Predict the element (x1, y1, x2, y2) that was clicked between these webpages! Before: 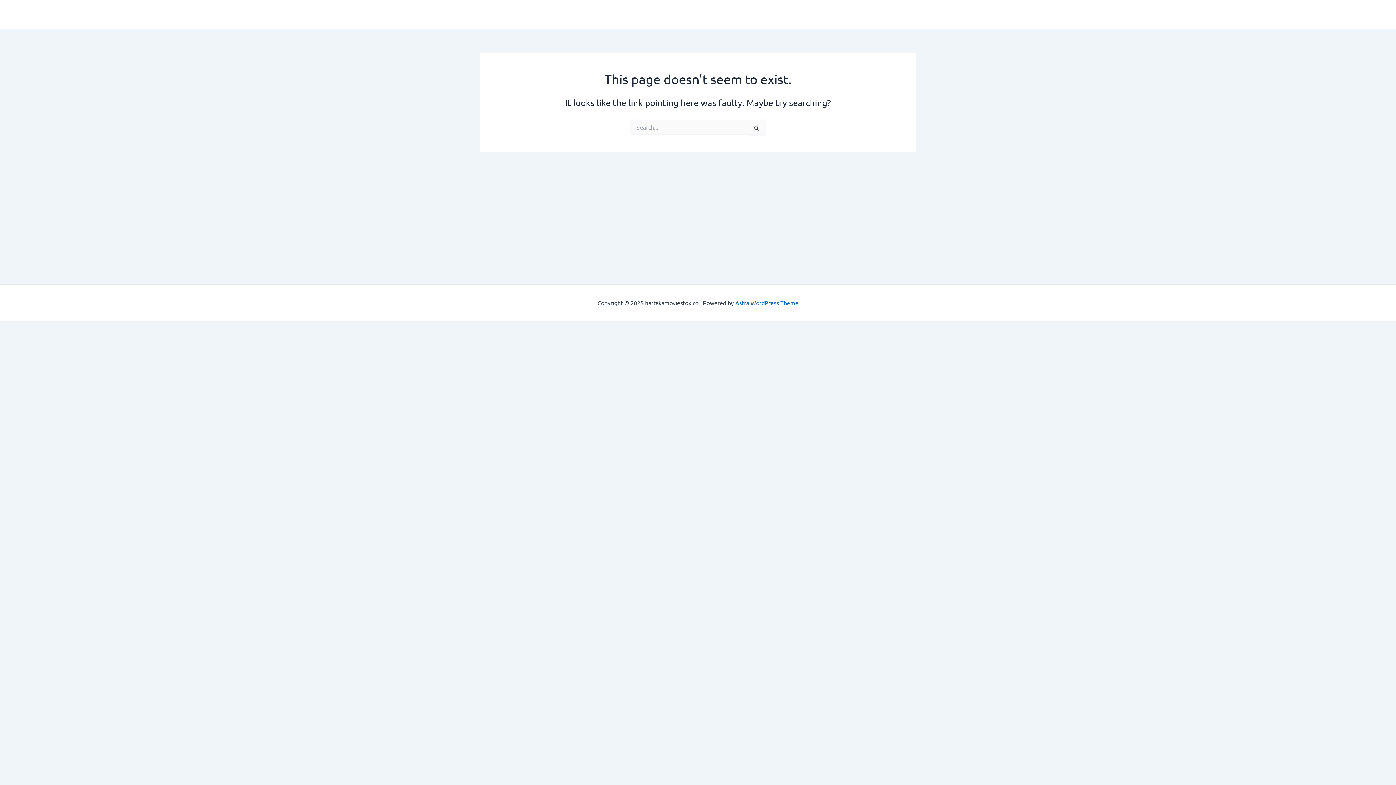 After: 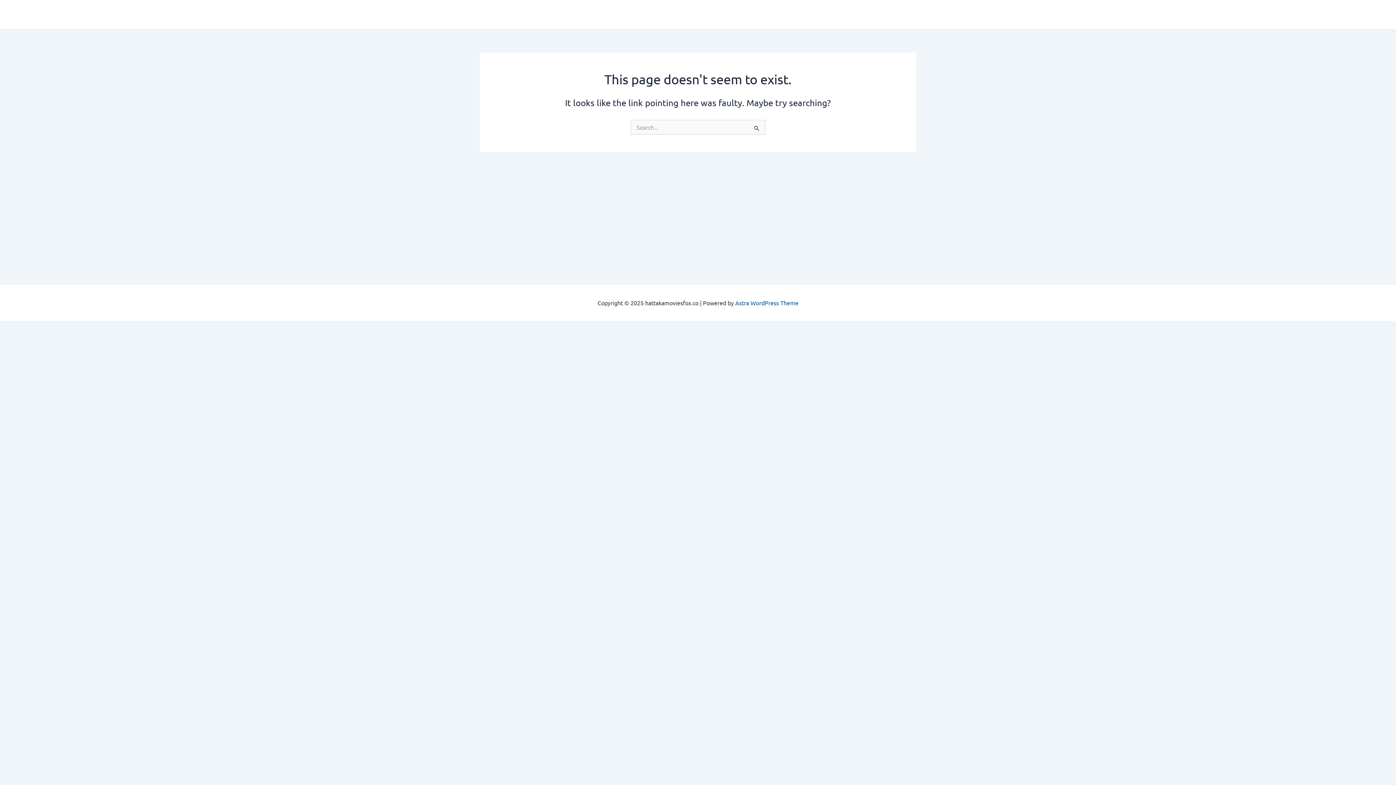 Action: label: Astra WordPress Theme bbox: (735, 299, 798, 306)